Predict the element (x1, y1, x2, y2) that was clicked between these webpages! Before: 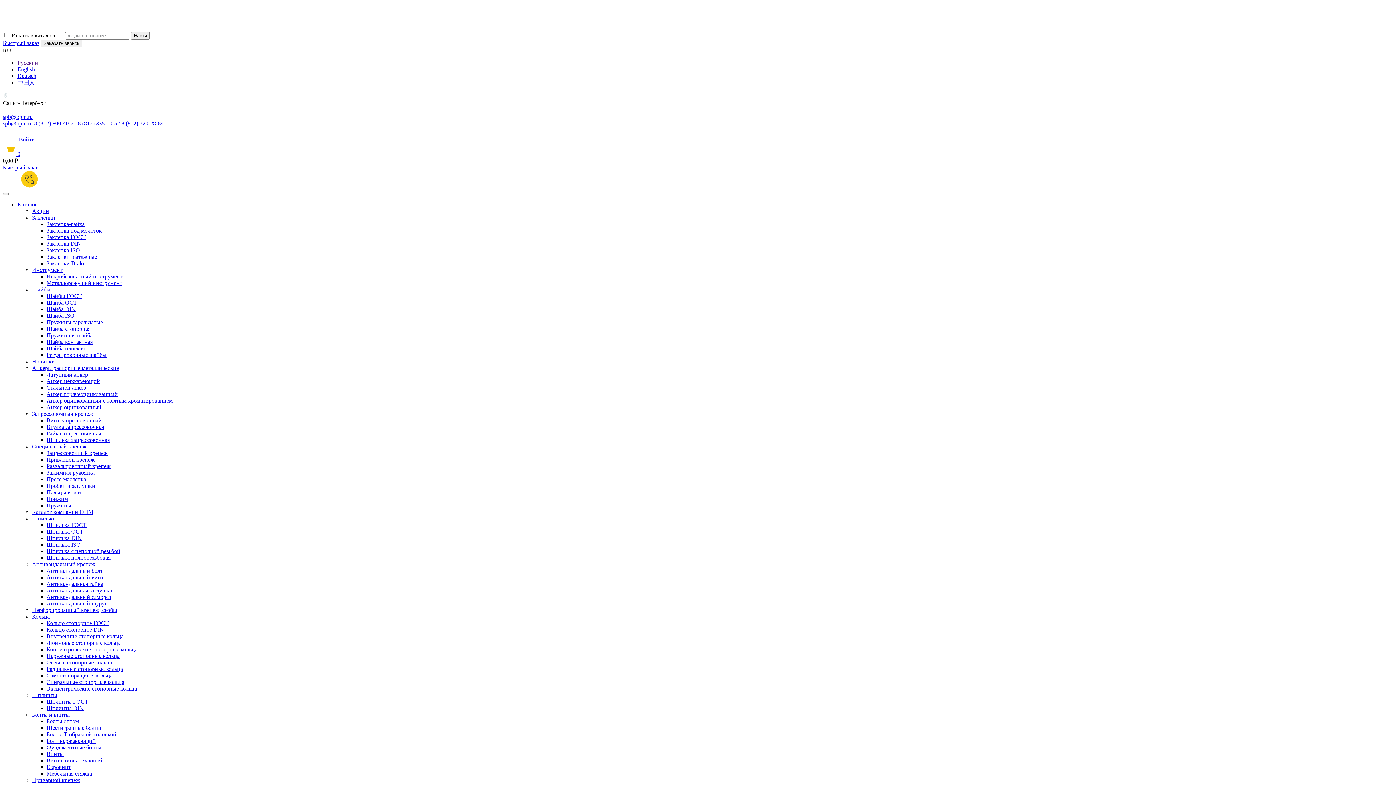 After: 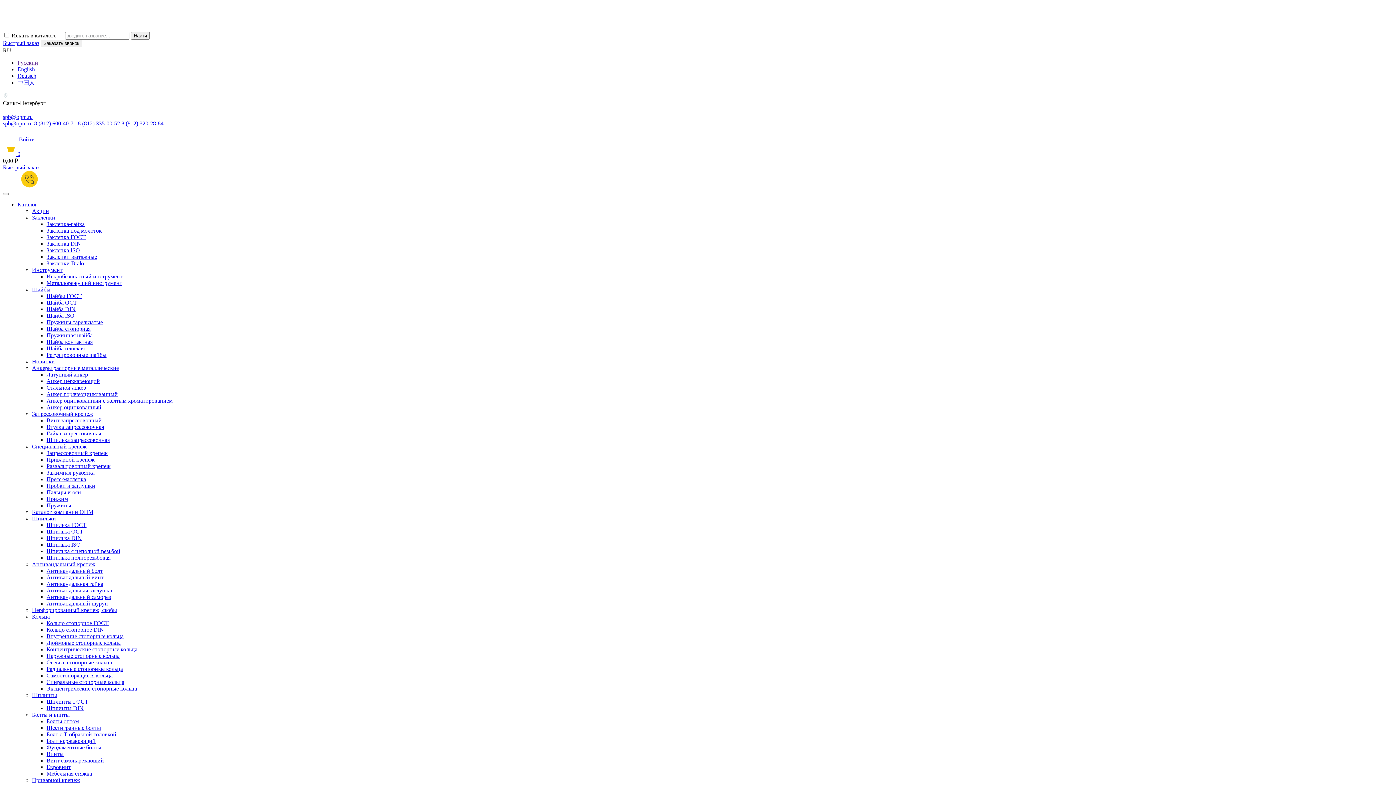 Action: bbox: (46, 633, 123, 639) label: Внутренние стопорные кольца